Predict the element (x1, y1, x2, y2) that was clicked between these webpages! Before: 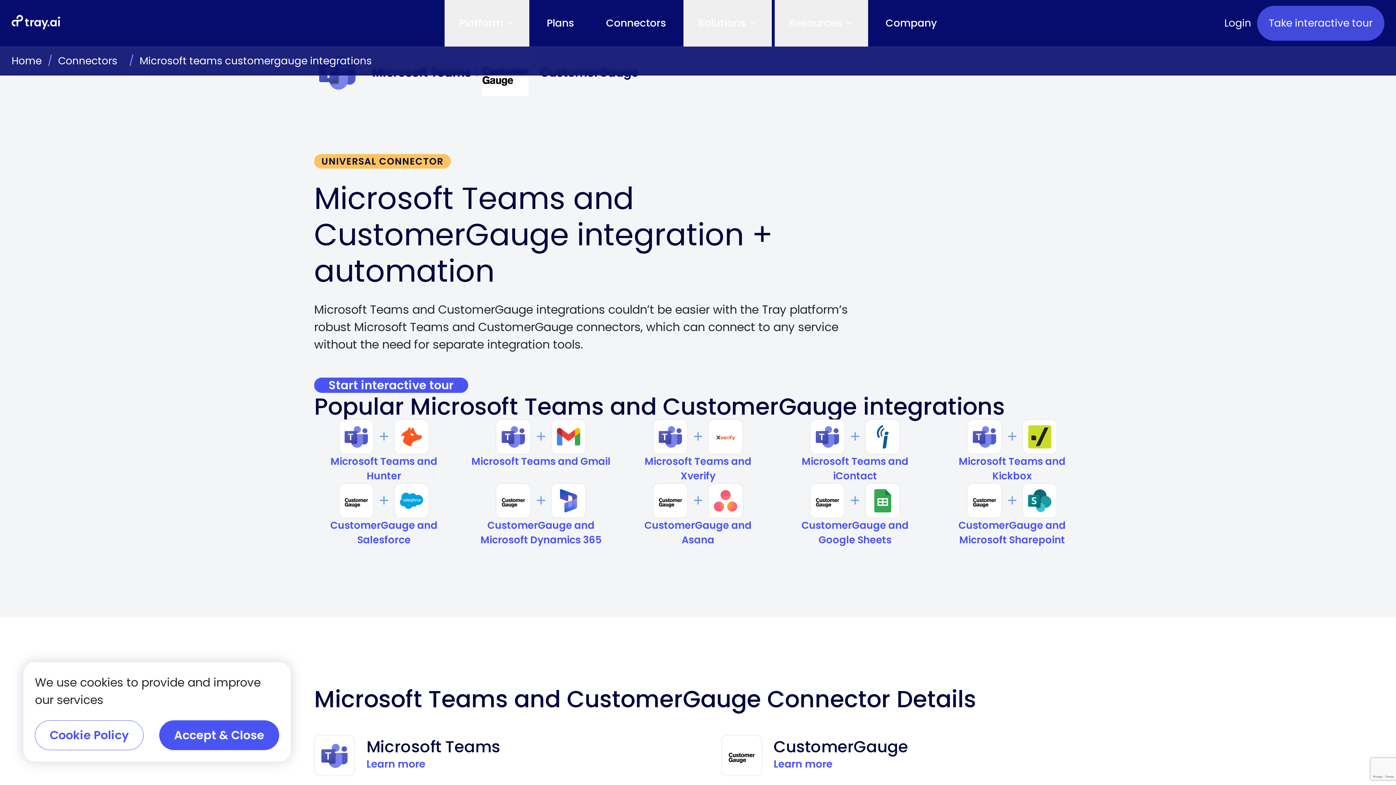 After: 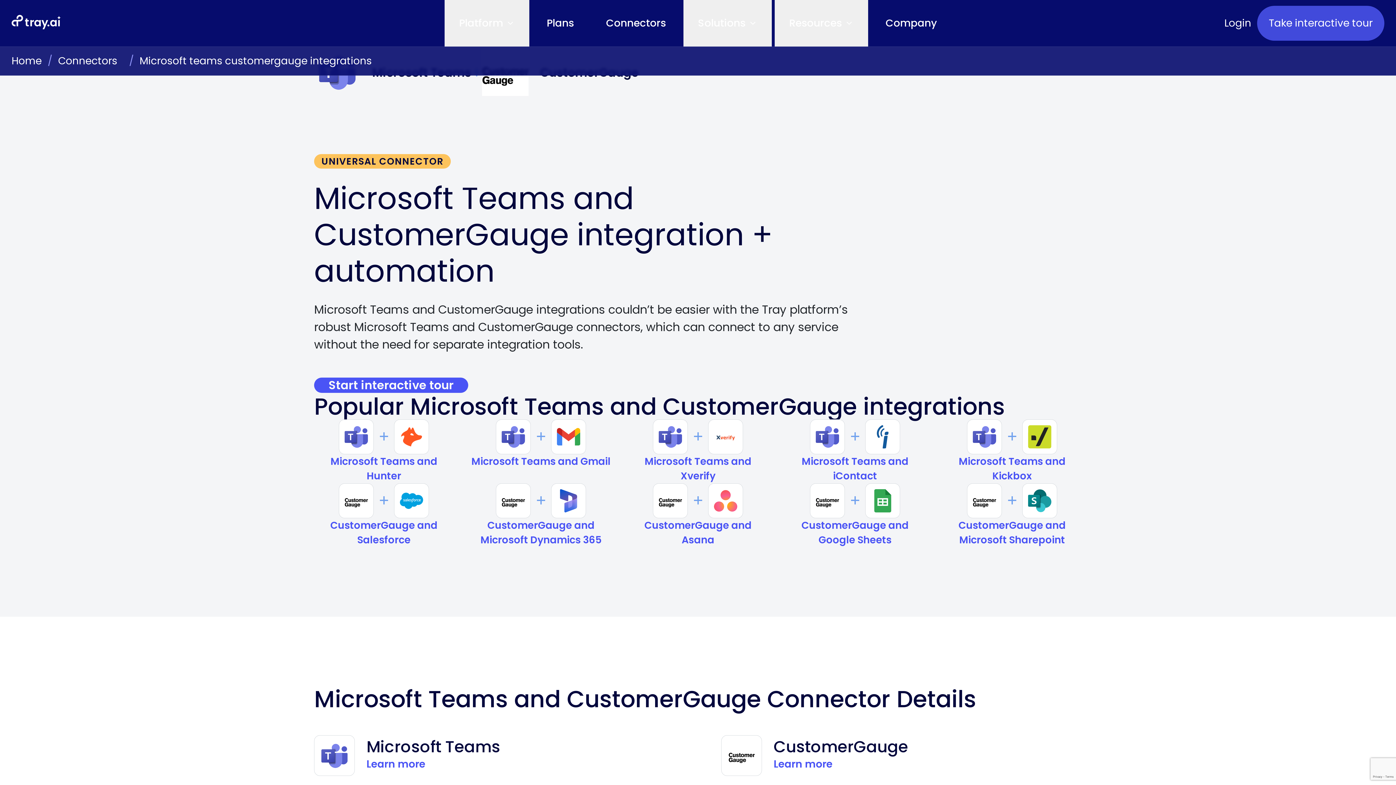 Action: label: Accept & Close bbox: (159, 720, 279, 750)